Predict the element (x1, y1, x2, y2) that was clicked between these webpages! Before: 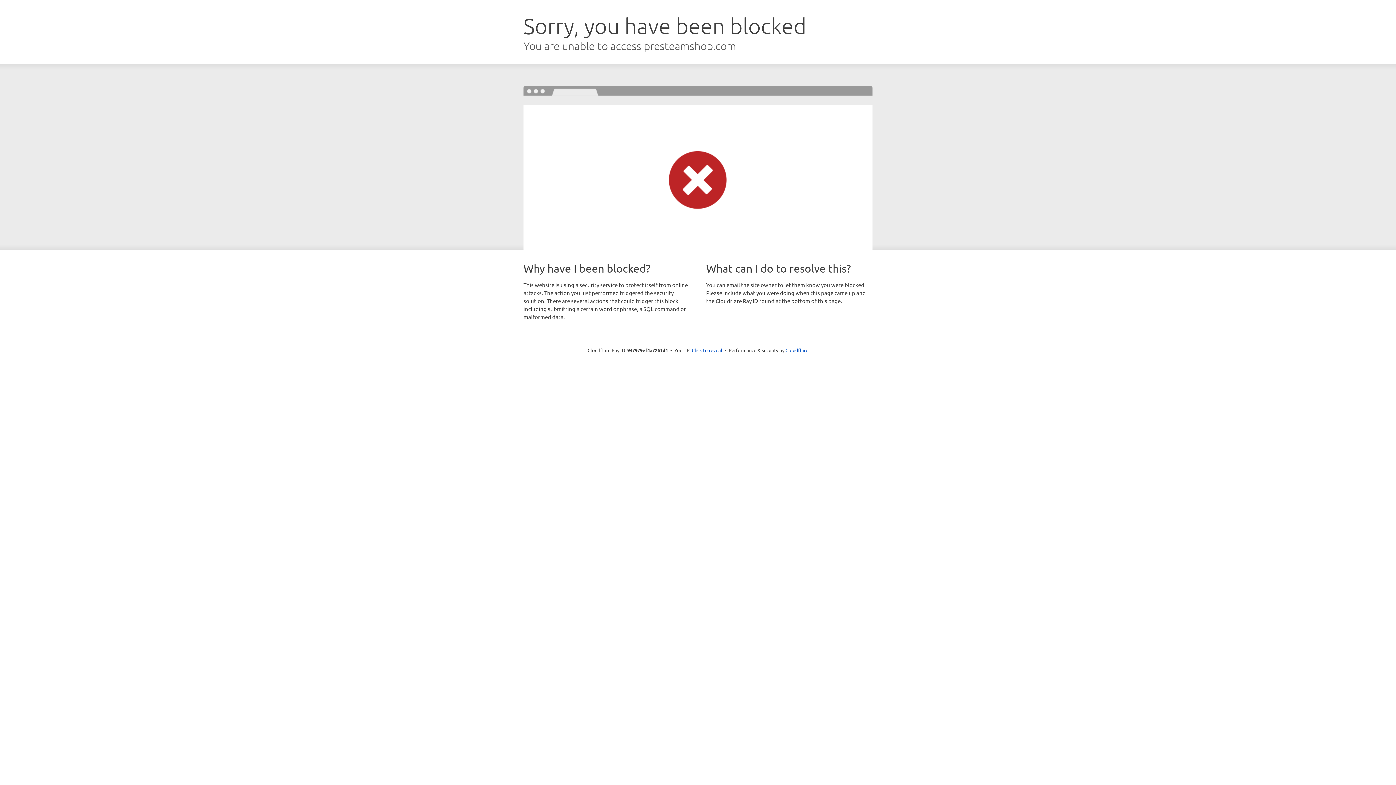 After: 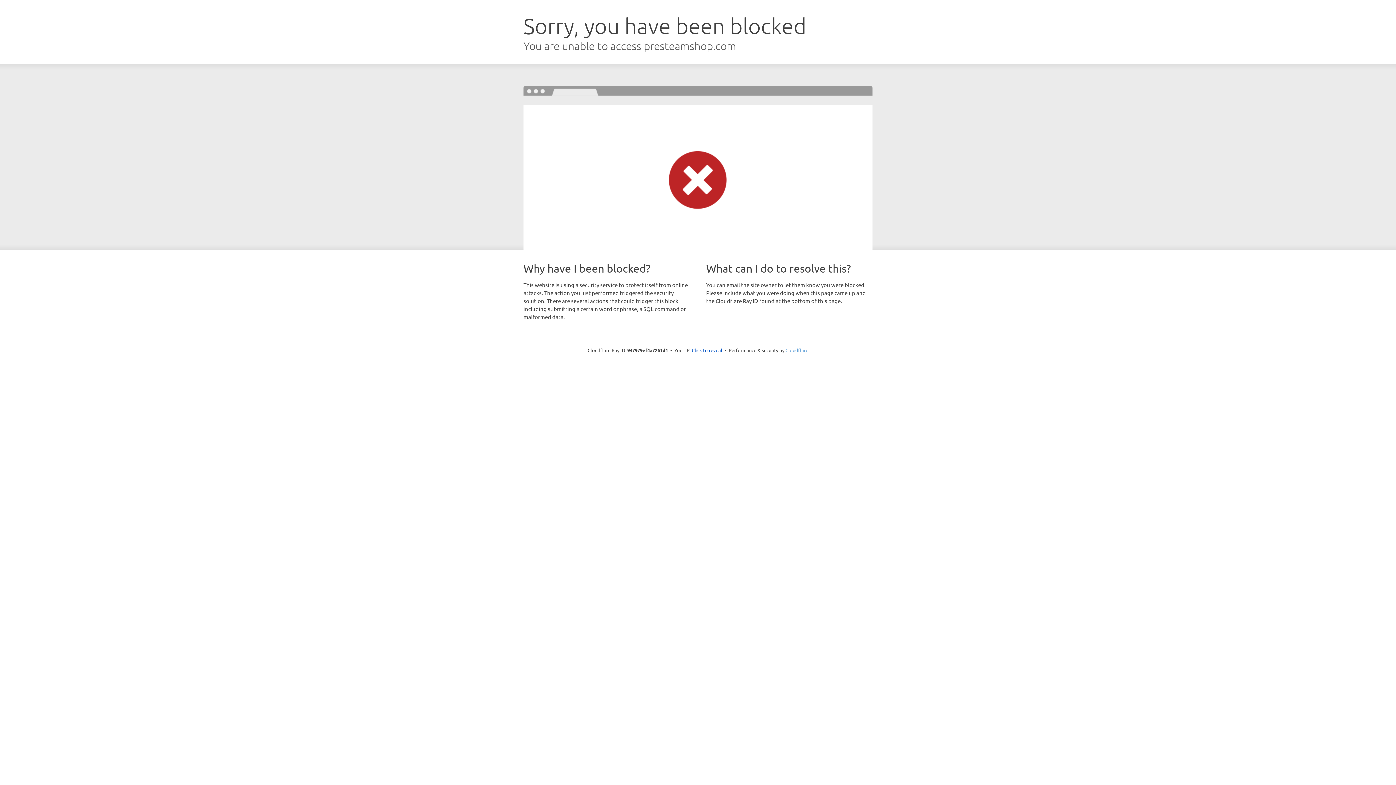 Action: label: Cloudflare bbox: (785, 347, 808, 353)